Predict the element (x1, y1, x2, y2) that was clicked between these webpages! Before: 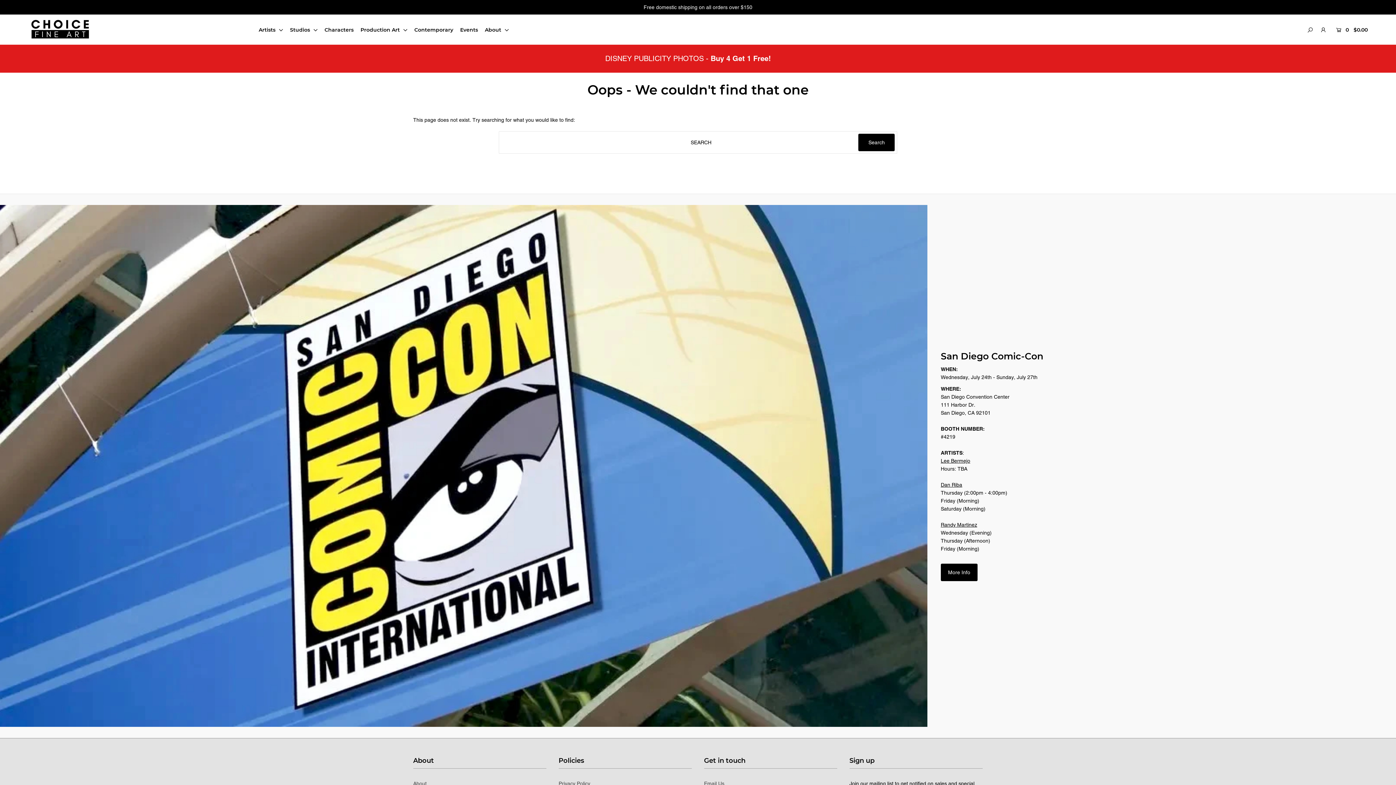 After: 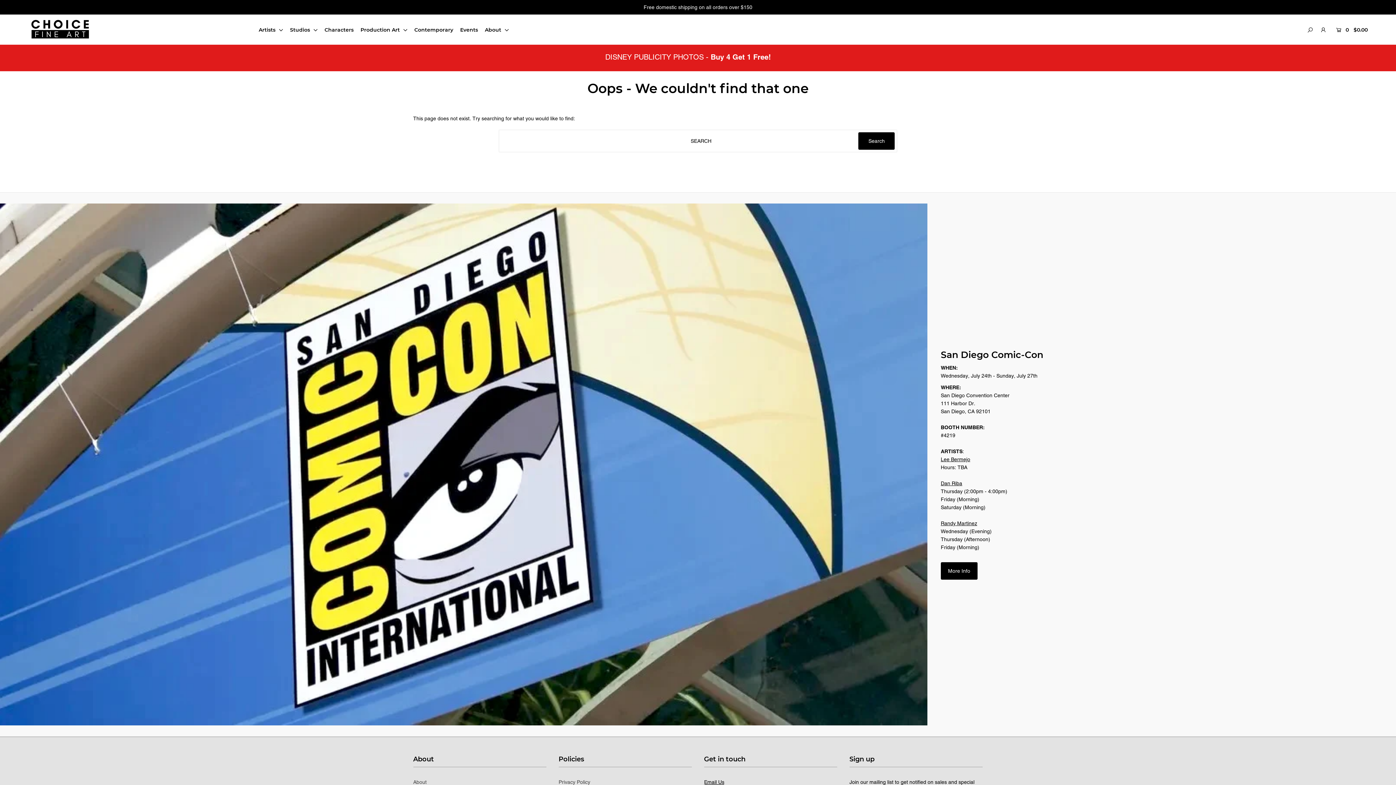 Action: bbox: (704, 781, 724, 787) label: Email Us